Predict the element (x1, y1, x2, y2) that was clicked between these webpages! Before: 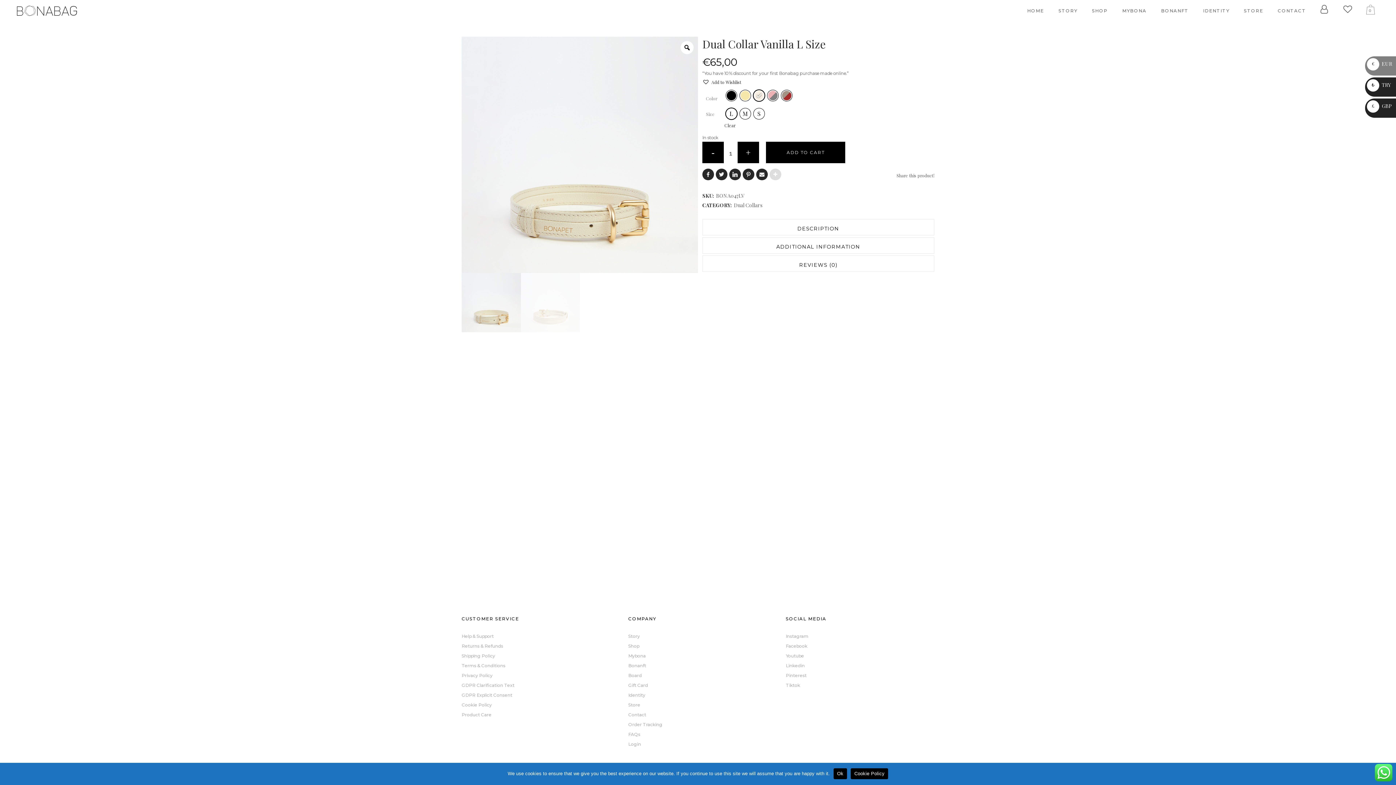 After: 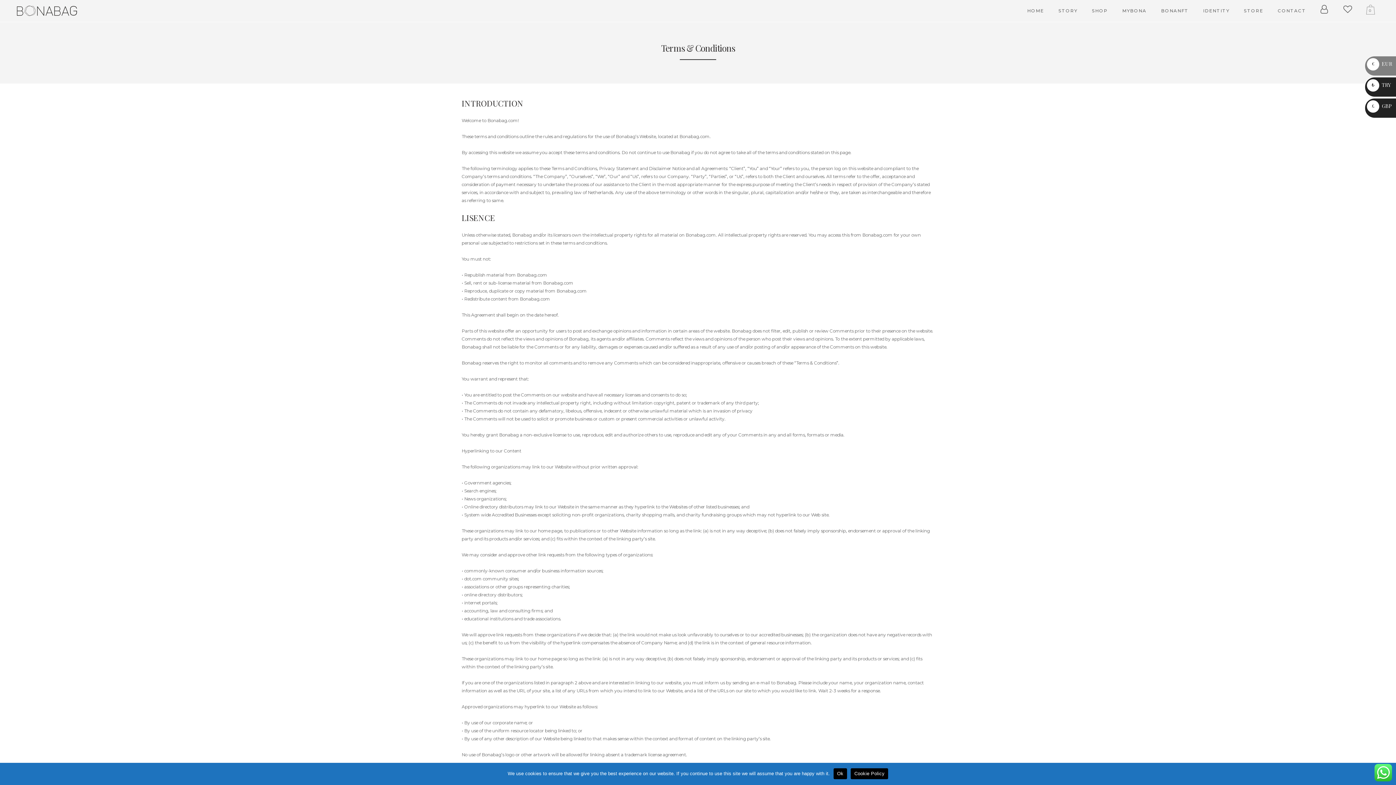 Action: bbox: (461, 661, 613, 670) label: Terms & Conditions